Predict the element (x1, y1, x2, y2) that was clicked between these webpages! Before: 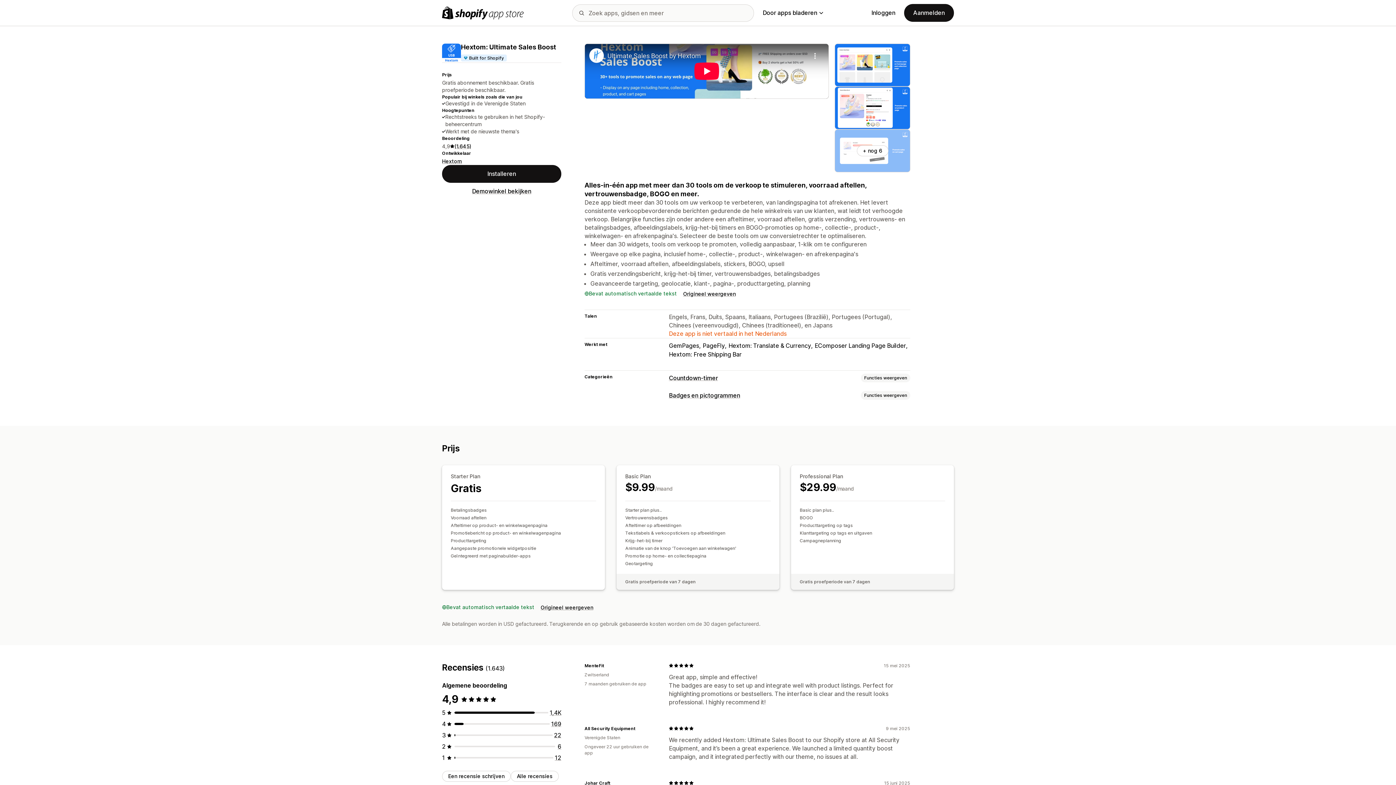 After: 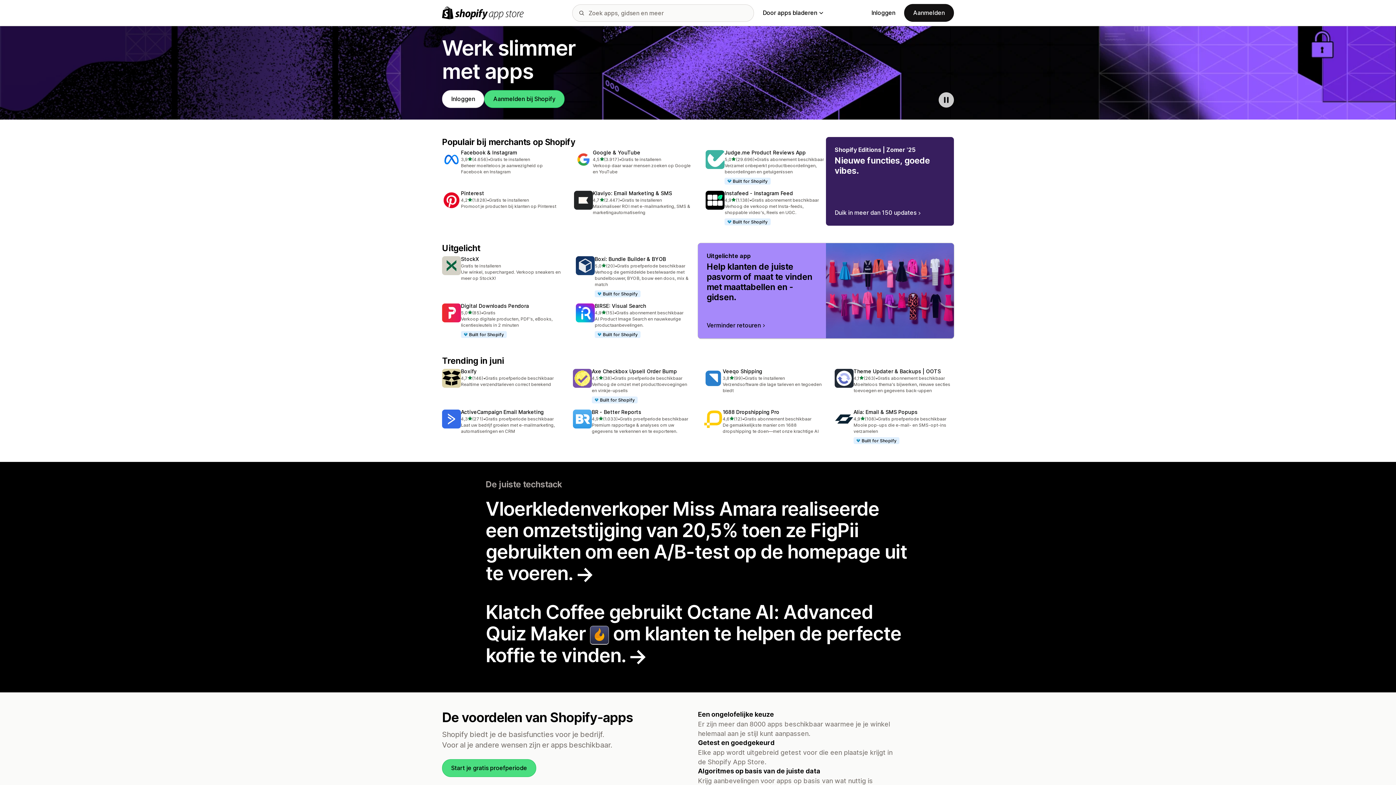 Action: label: logo van de Shopify App Store bbox: (442, 6, 524, 19)